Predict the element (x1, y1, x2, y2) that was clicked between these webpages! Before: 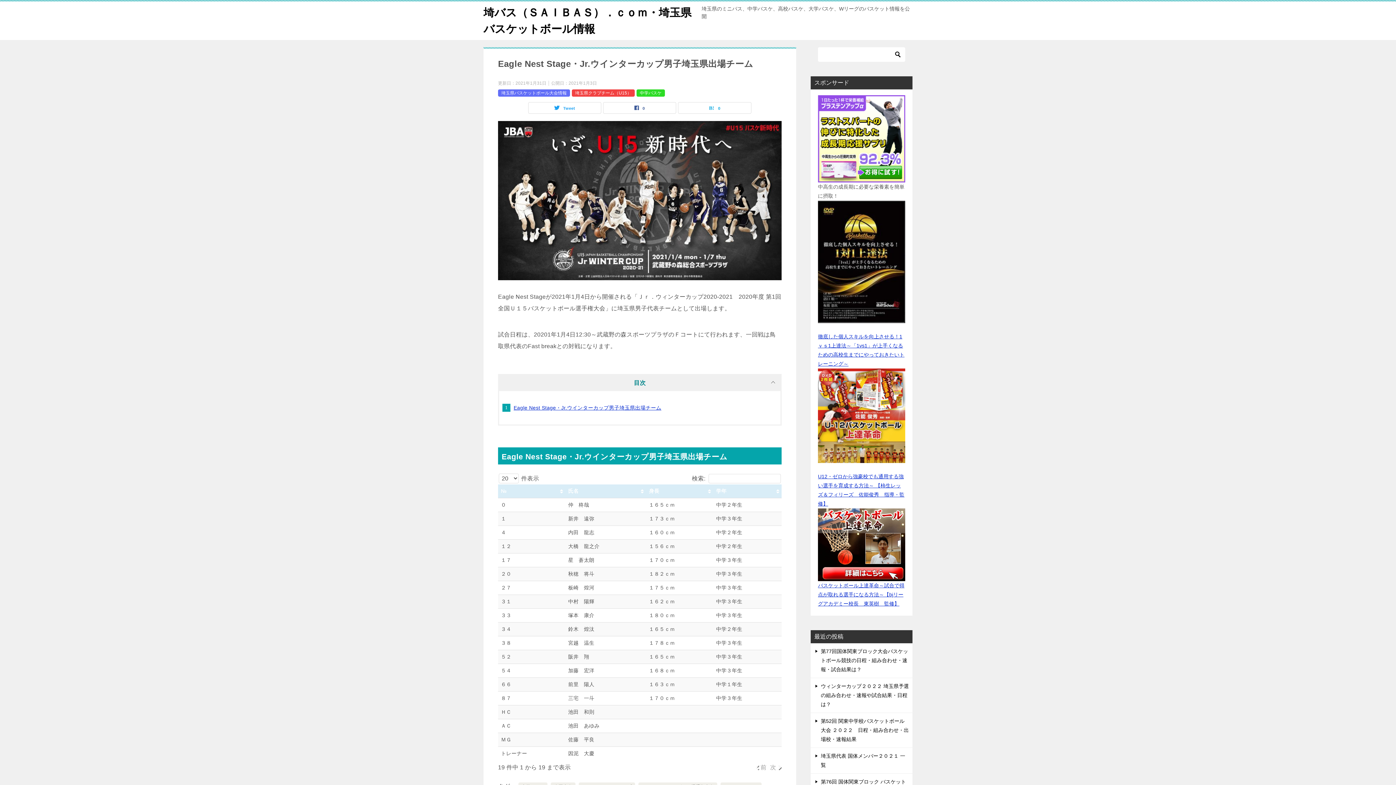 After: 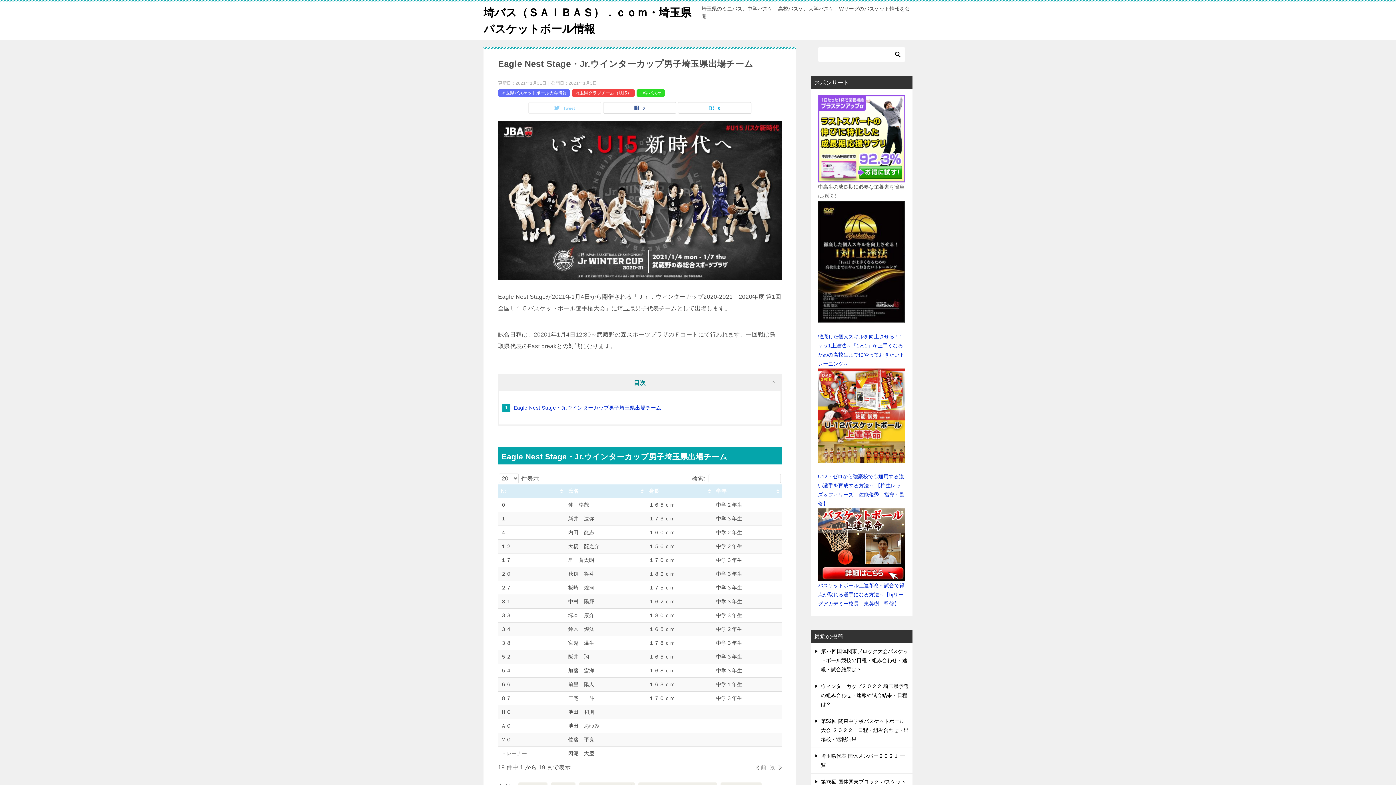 Action: label: Tweet bbox: (528, 102, 601, 113)